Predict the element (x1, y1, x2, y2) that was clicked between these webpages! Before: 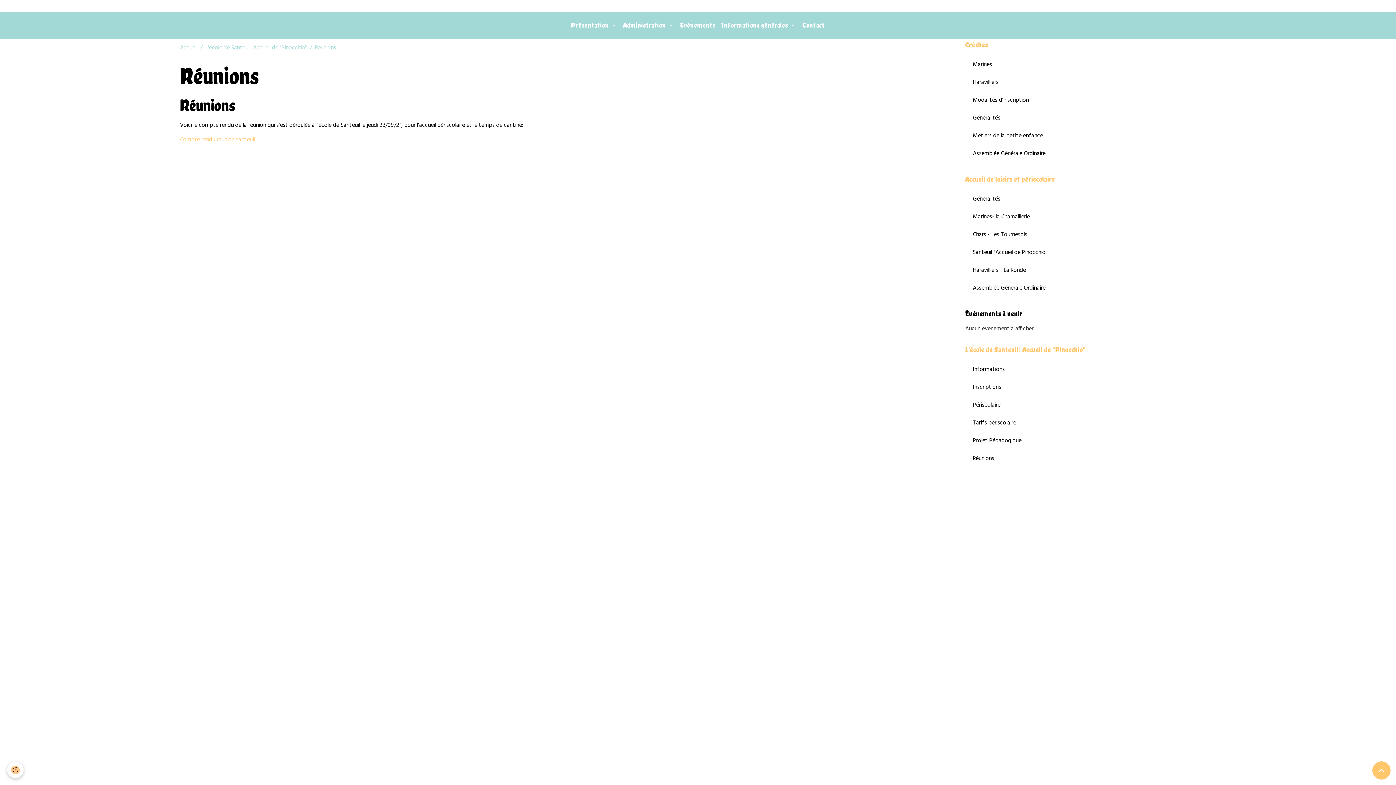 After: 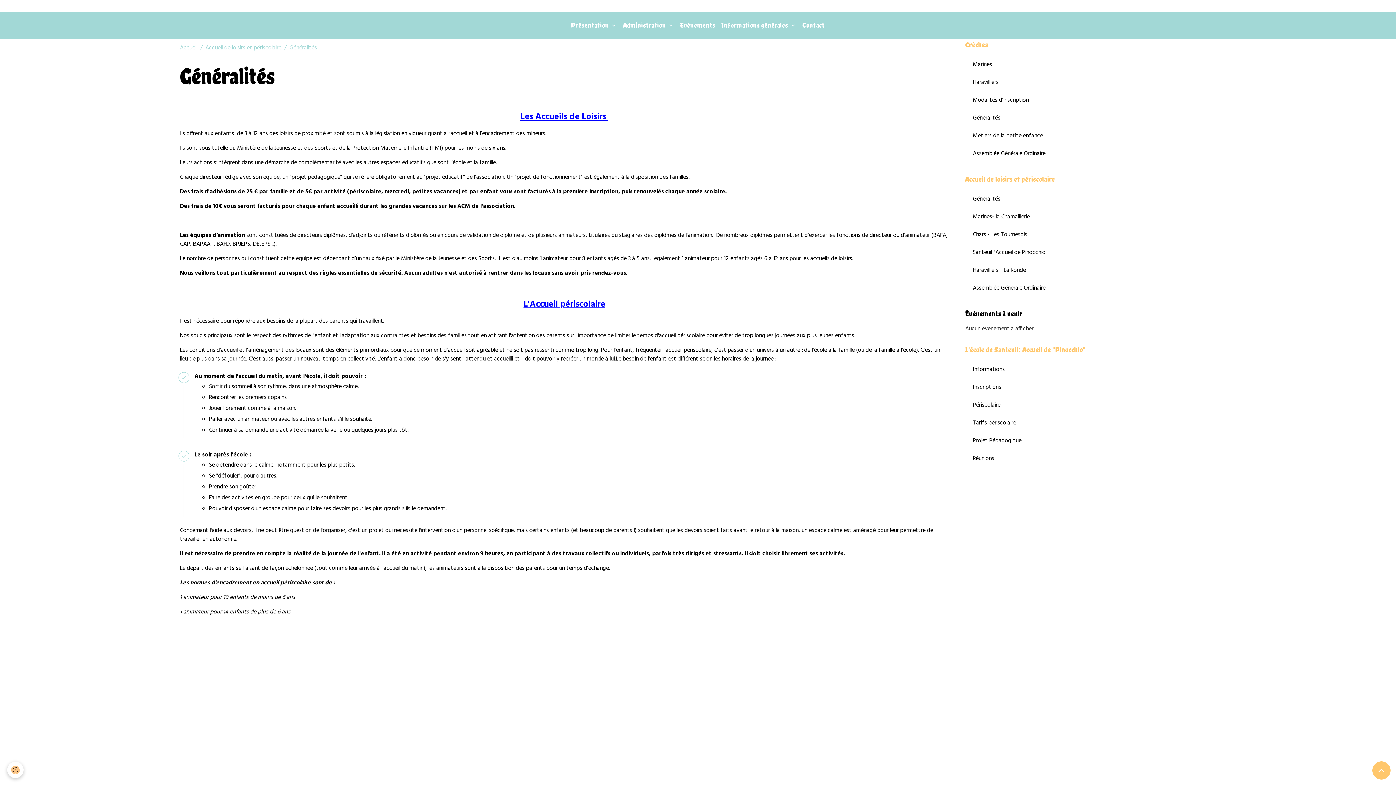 Action: bbox: (965, 190, 1216, 208) label: Généralités